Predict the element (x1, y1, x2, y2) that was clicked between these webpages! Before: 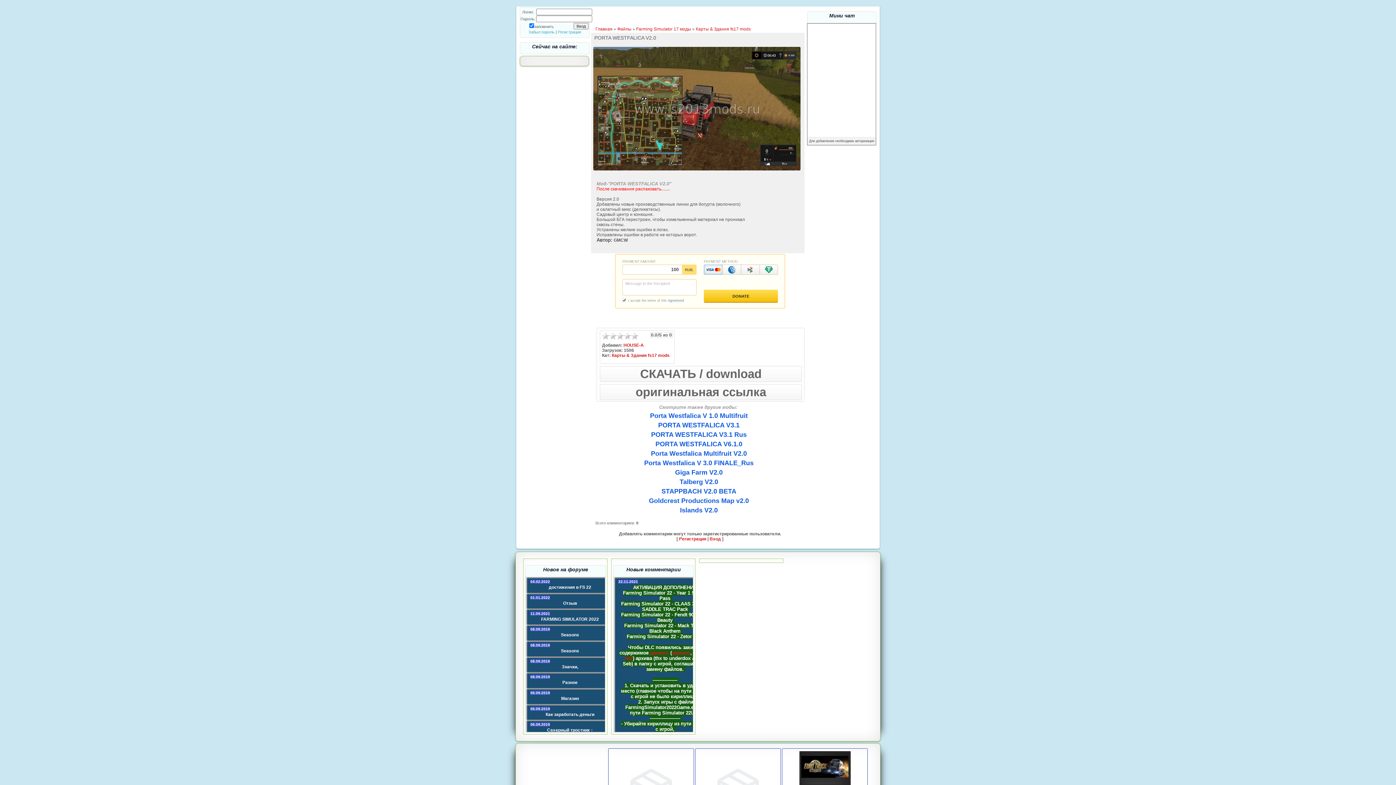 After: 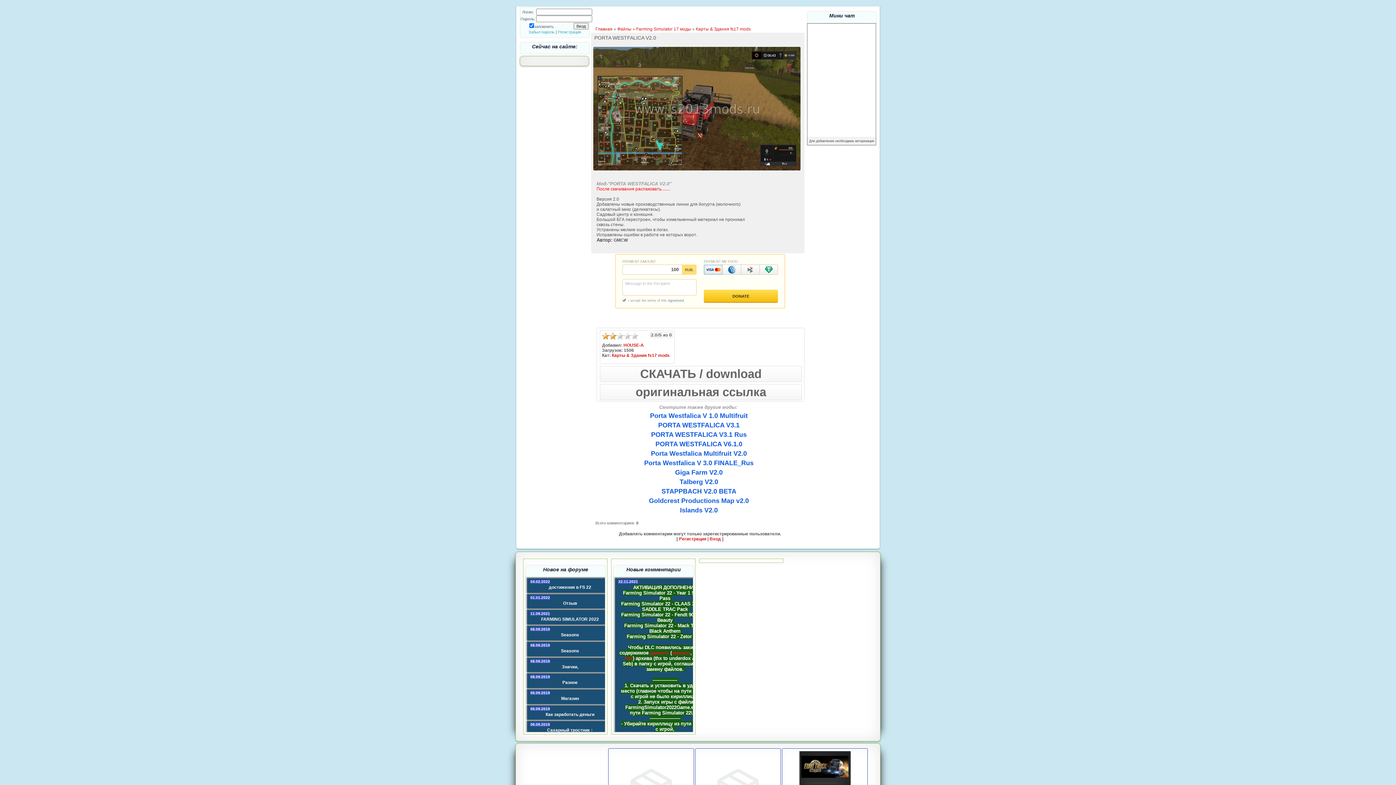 Action: bbox: (609, 332, 616, 340) label: 2